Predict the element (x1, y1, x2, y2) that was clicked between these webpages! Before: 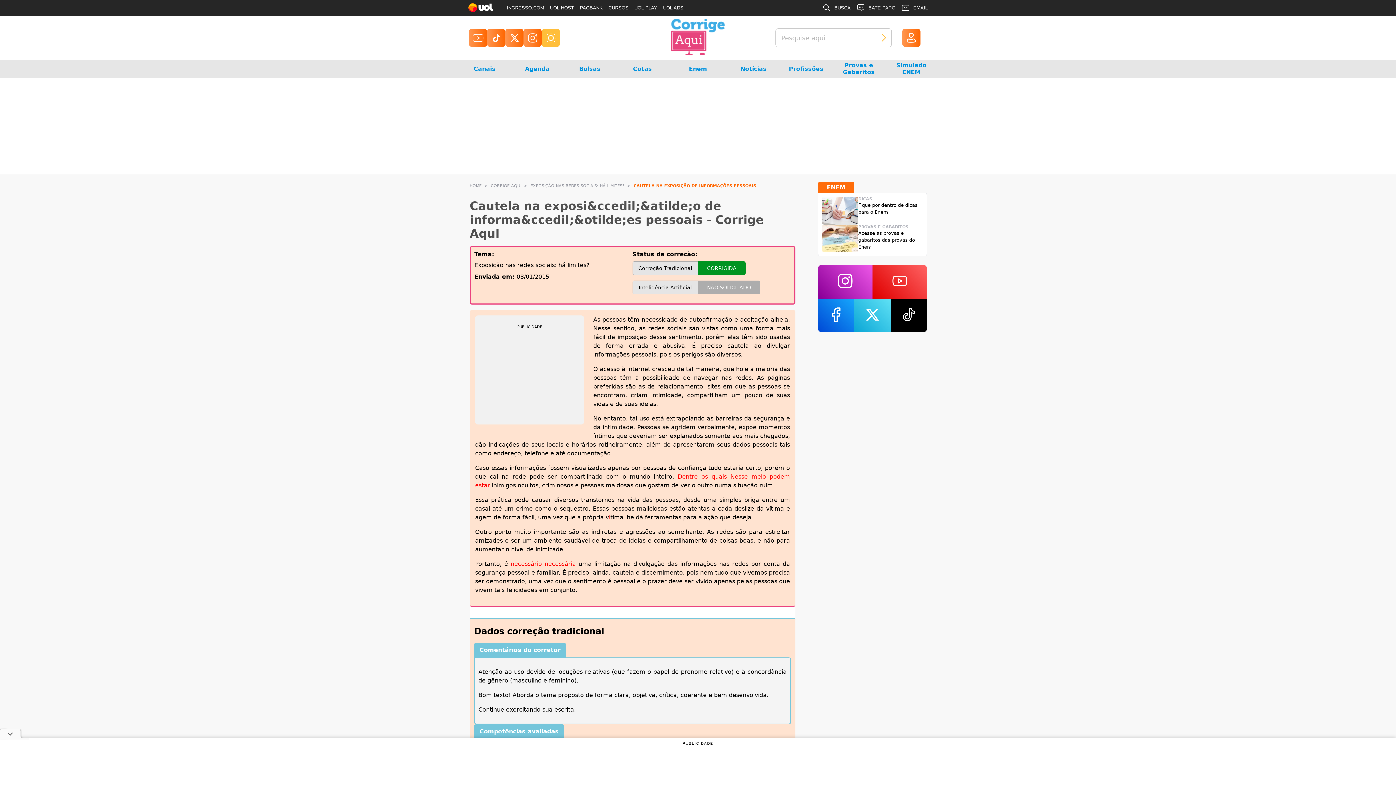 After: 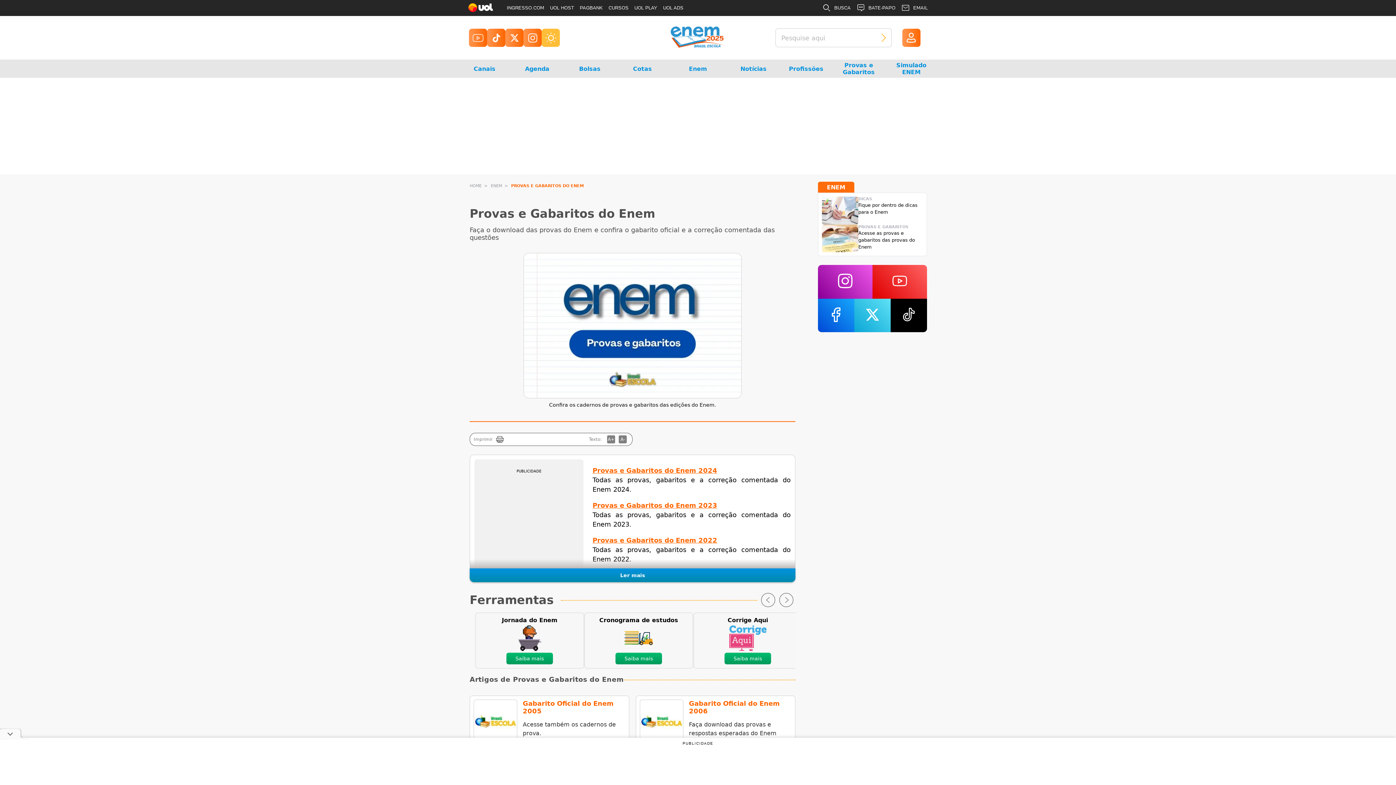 Action: label: PROVAS E GABARITOS
Acesse as provas e gabaritos das provas do Enem bbox: (822, 224, 923, 252)